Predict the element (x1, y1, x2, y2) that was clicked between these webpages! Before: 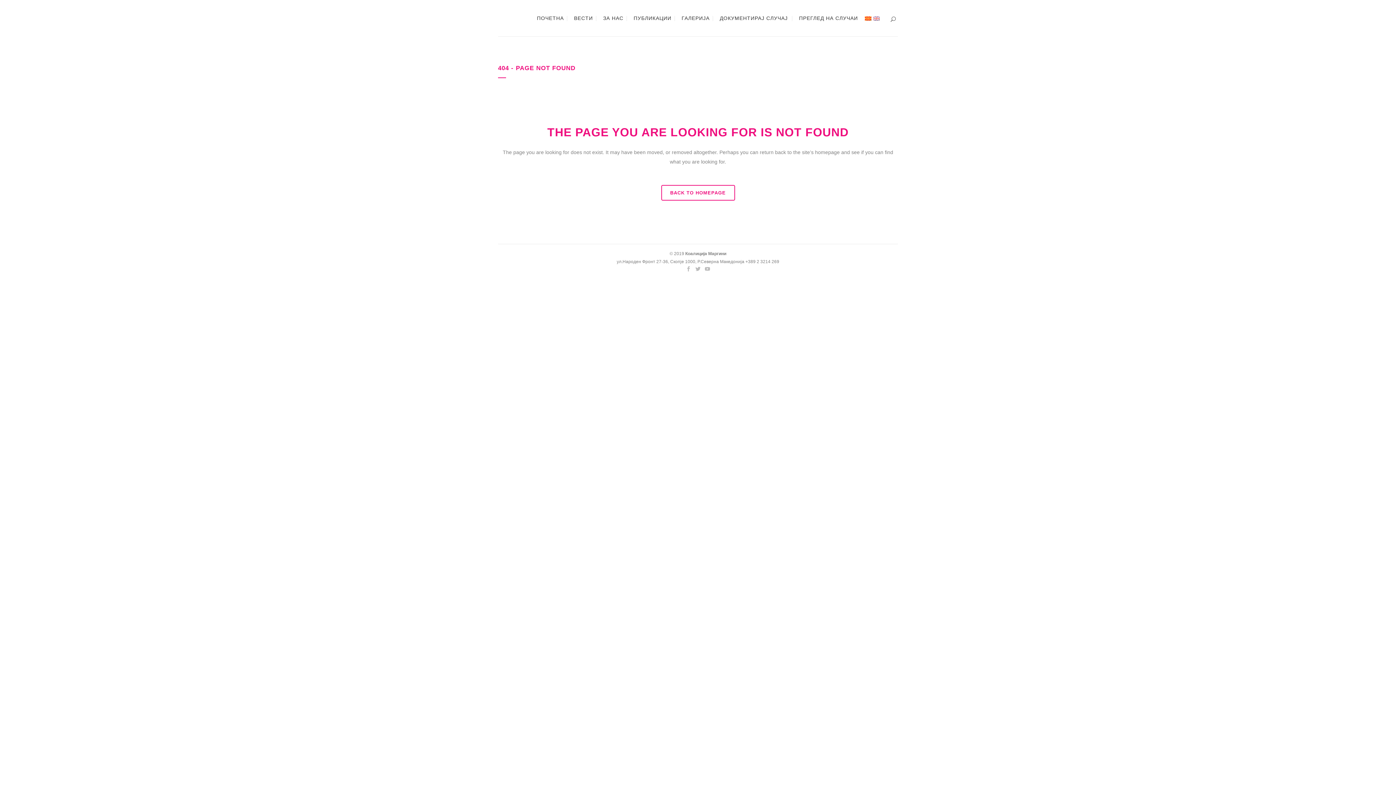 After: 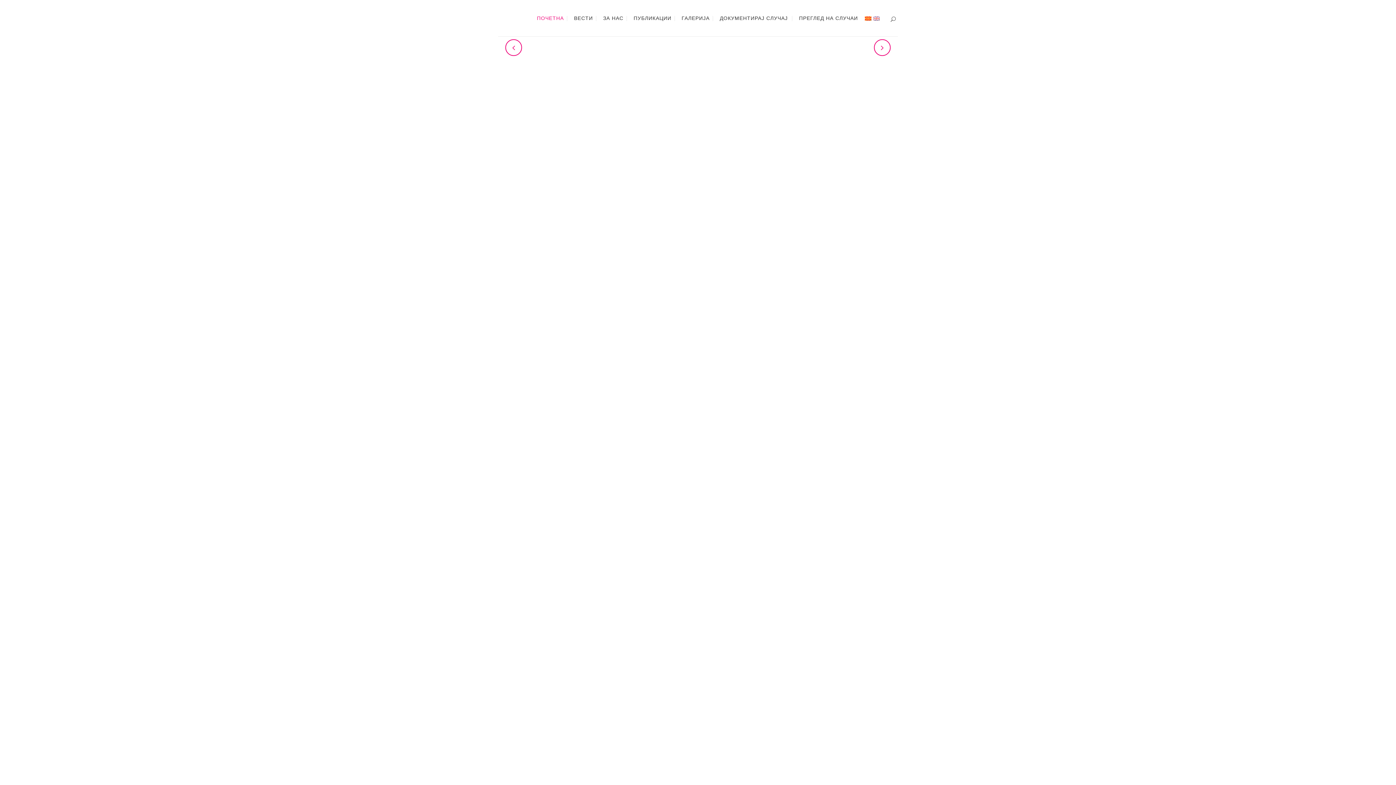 Action: label: BACK TO HOMEPAGE bbox: (661, 185, 735, 200)